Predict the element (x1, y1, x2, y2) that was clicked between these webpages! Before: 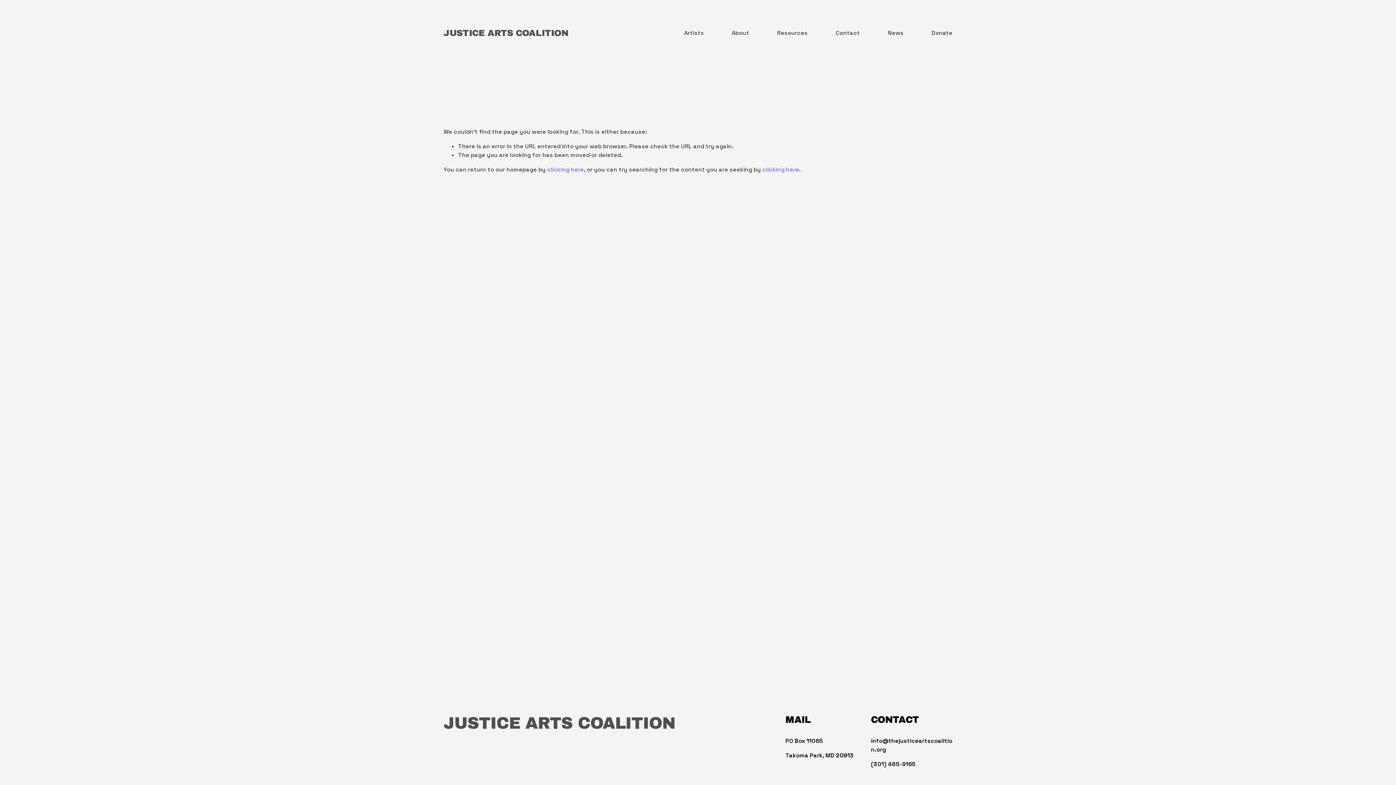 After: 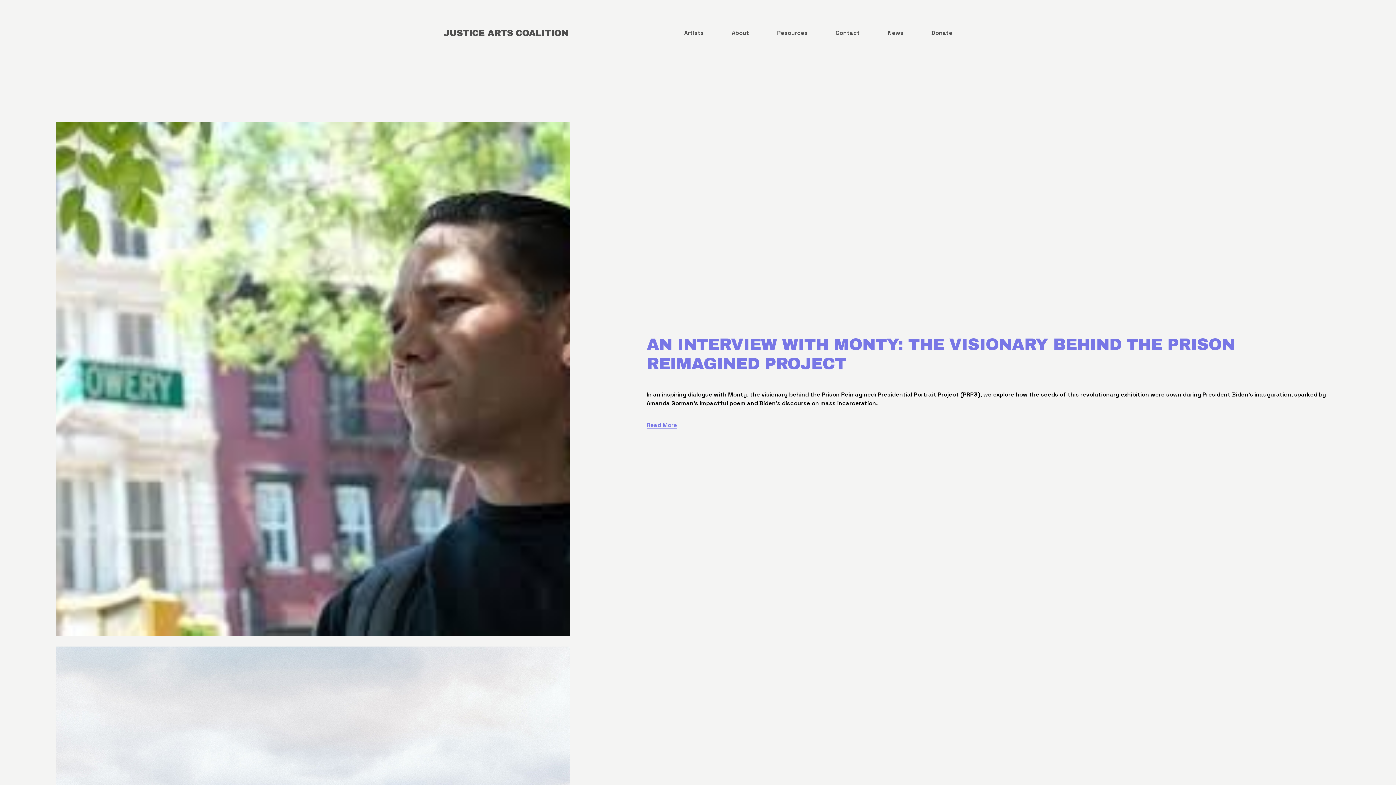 Action: label: News bbox: (888, 28, 903, 37)